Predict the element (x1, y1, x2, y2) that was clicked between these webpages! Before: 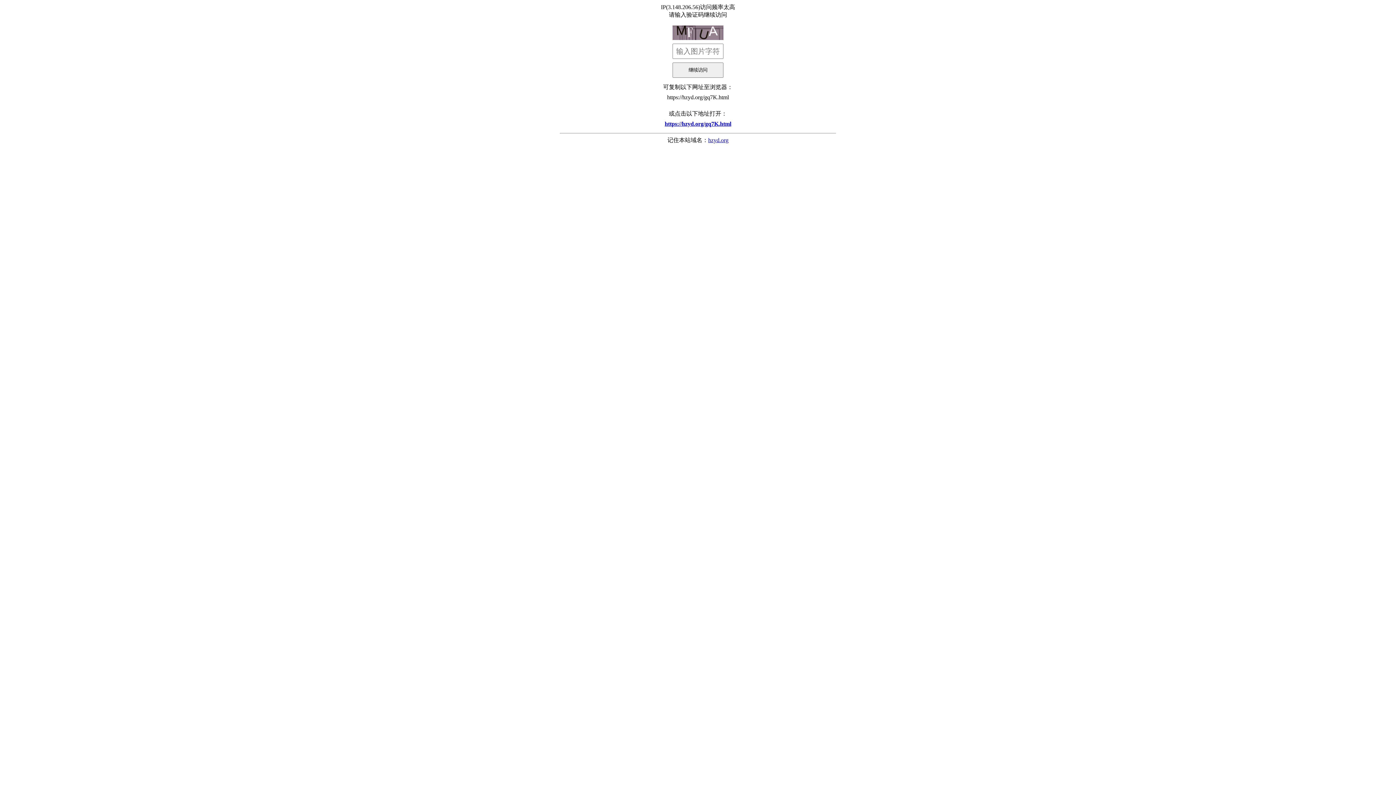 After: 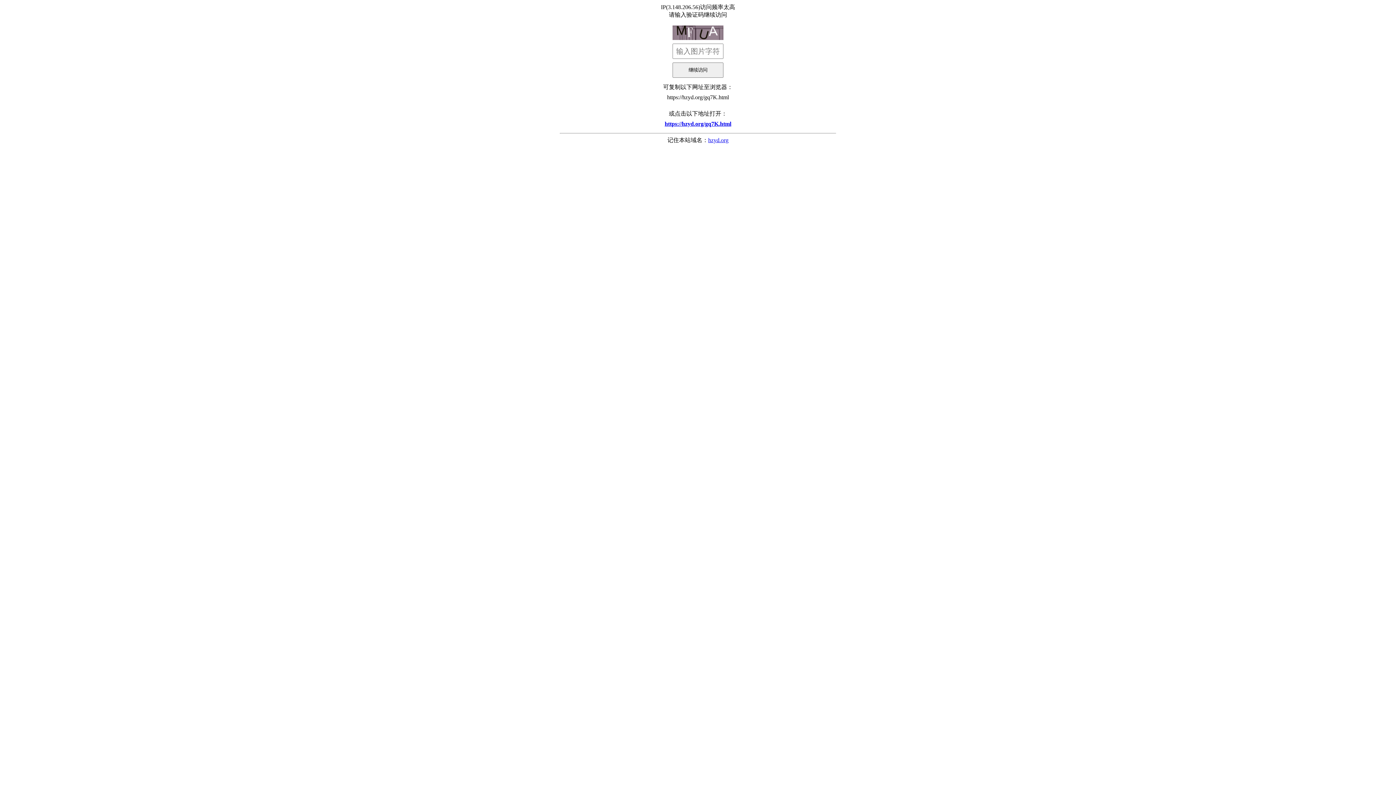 Action: label: hzyd.org bbox: (708, 137, 728, 143)